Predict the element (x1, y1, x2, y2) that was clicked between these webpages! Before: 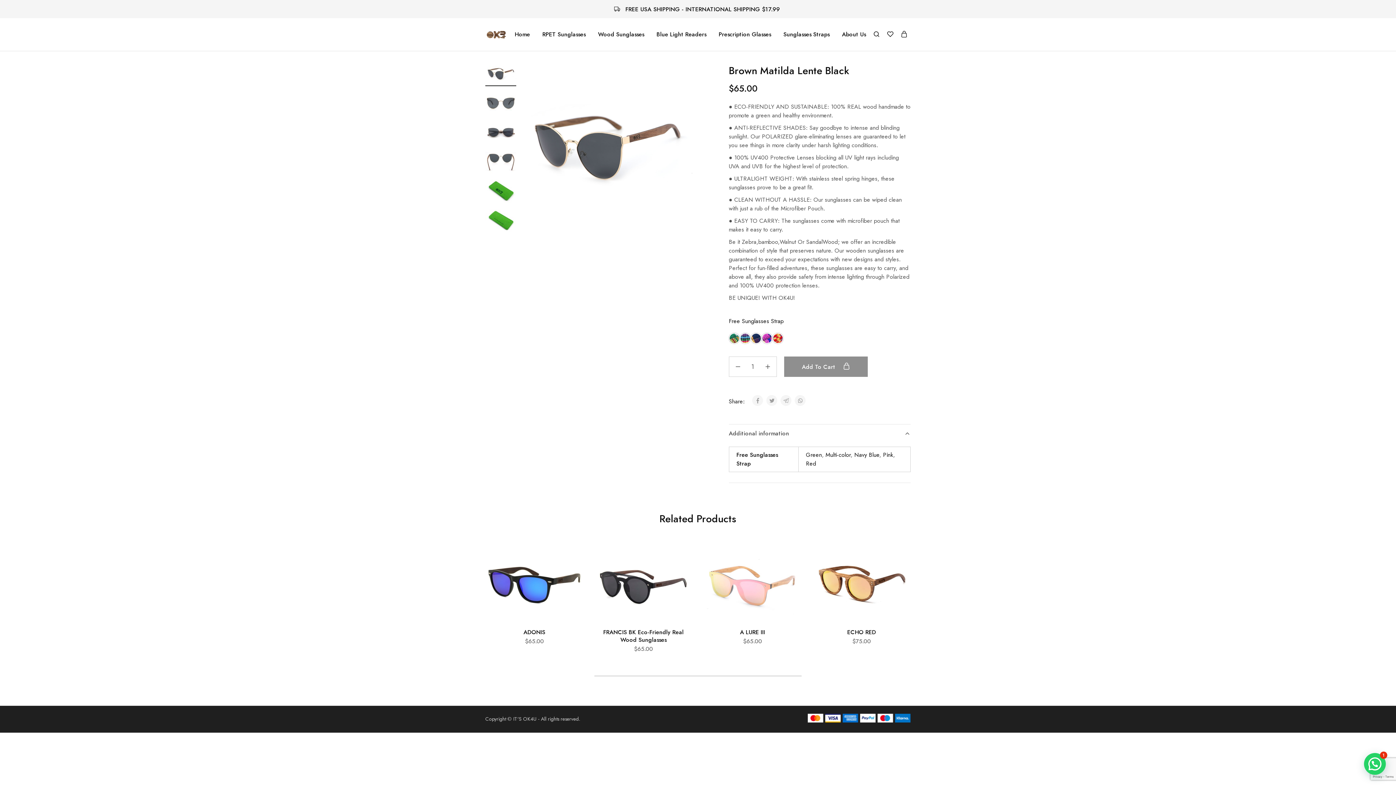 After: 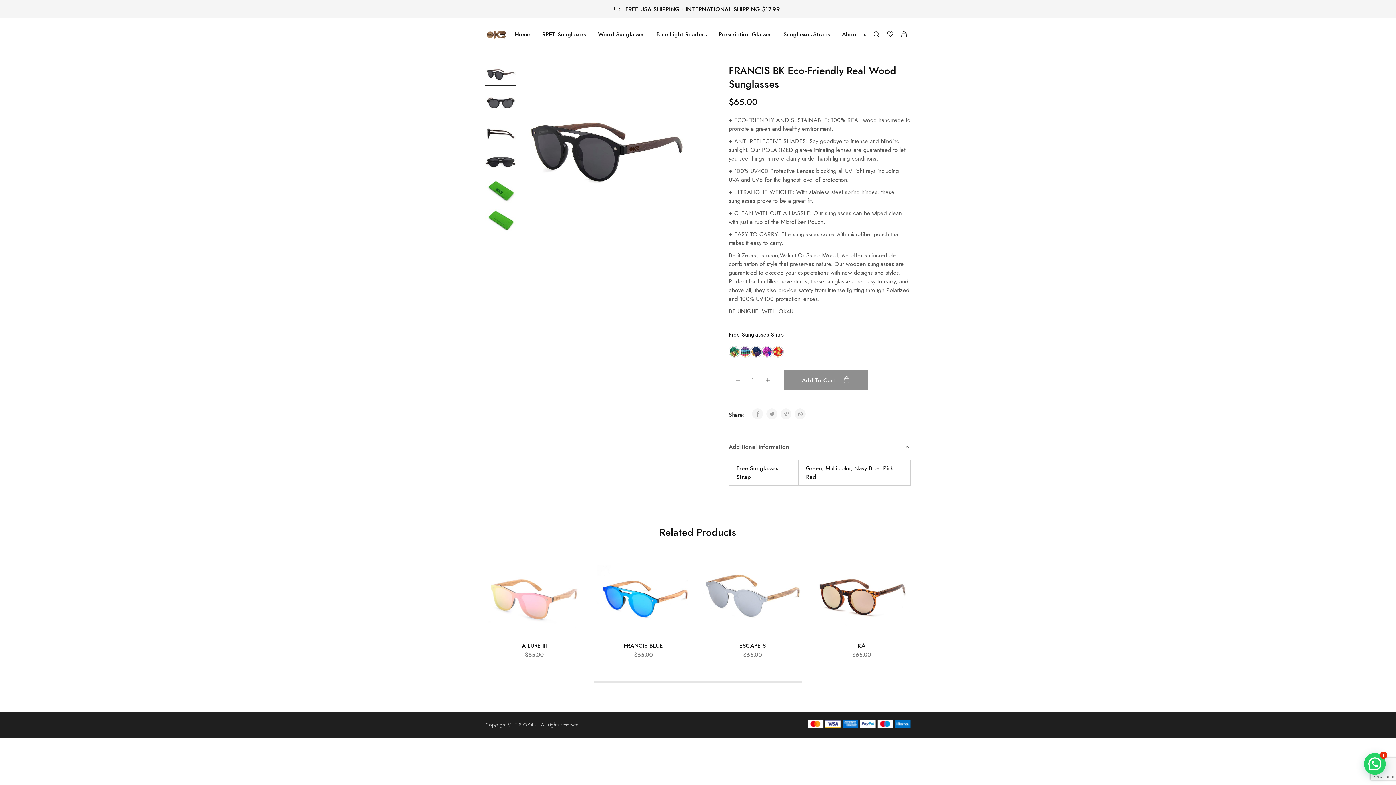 Action: bbox: (603, 628, 683, 644) label: FRANCIS BK Eco-Friendly Real Wood Sunglasses